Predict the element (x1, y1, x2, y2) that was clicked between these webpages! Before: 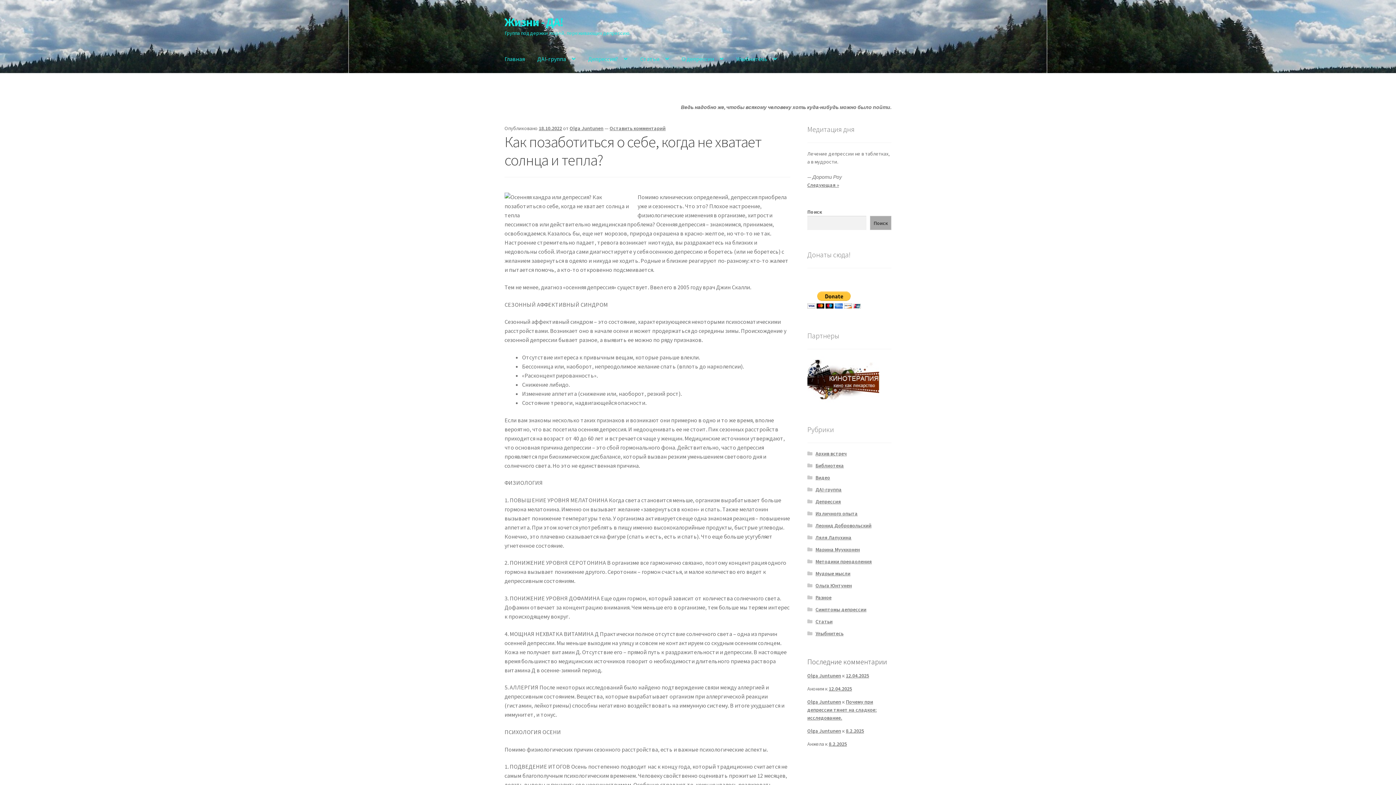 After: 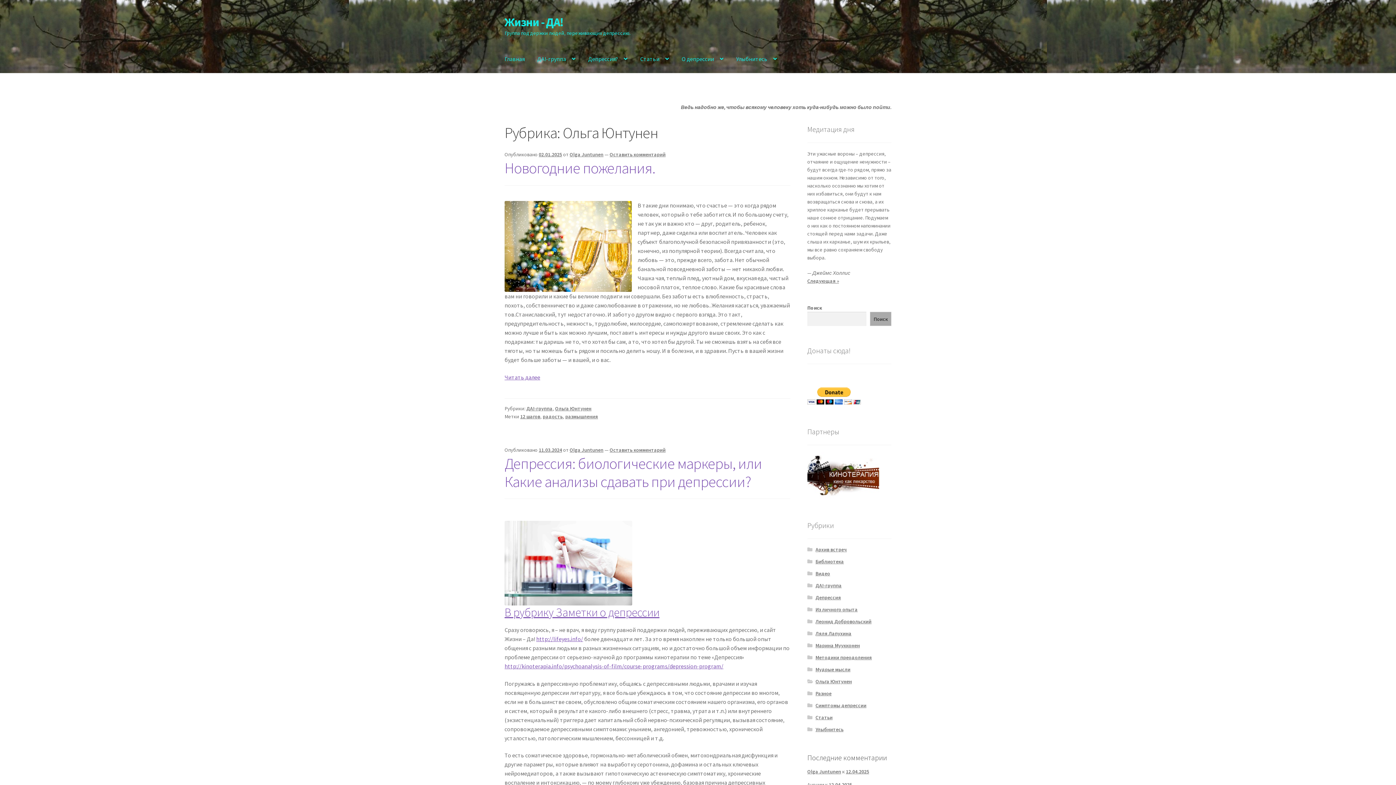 Action: label: Ольга Юнтунен bbox: (815, 582, 852, 589)